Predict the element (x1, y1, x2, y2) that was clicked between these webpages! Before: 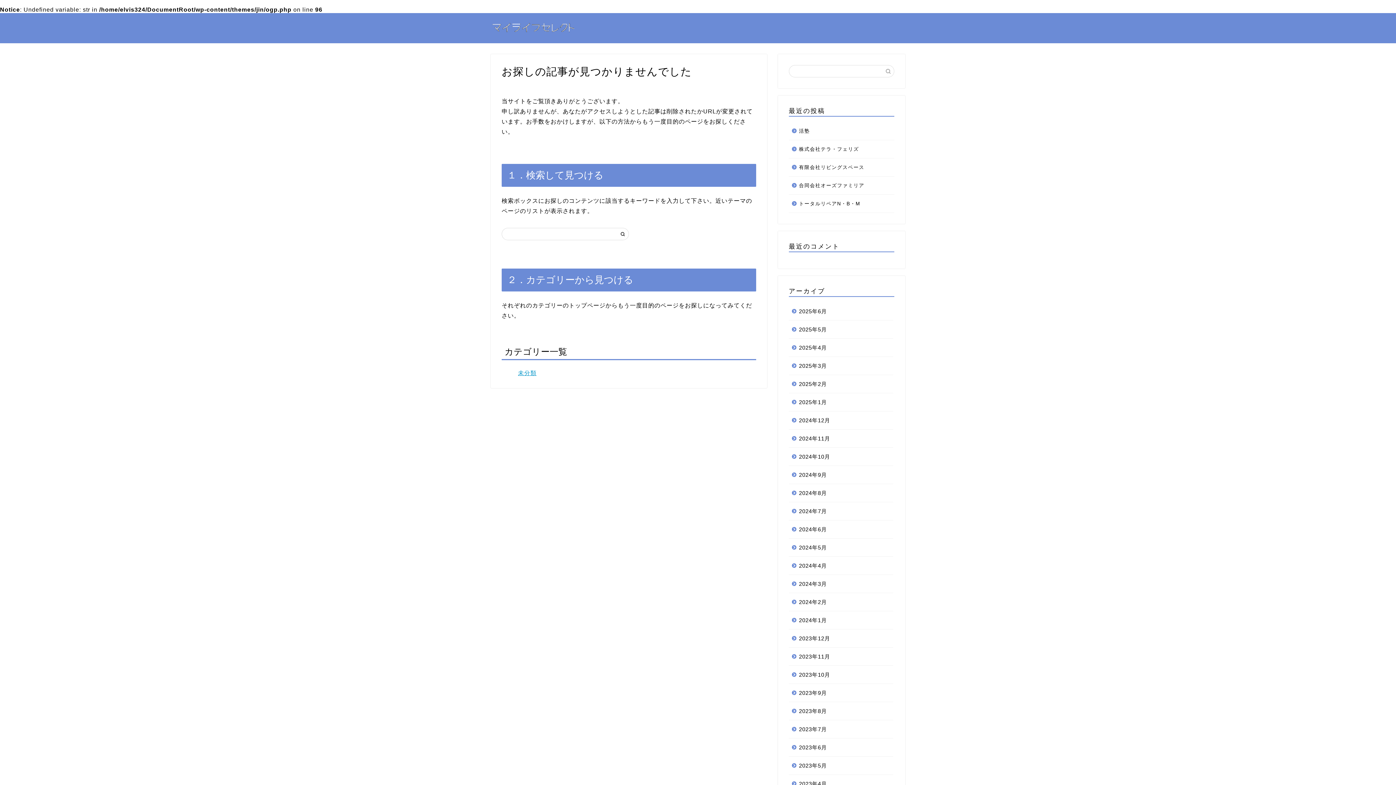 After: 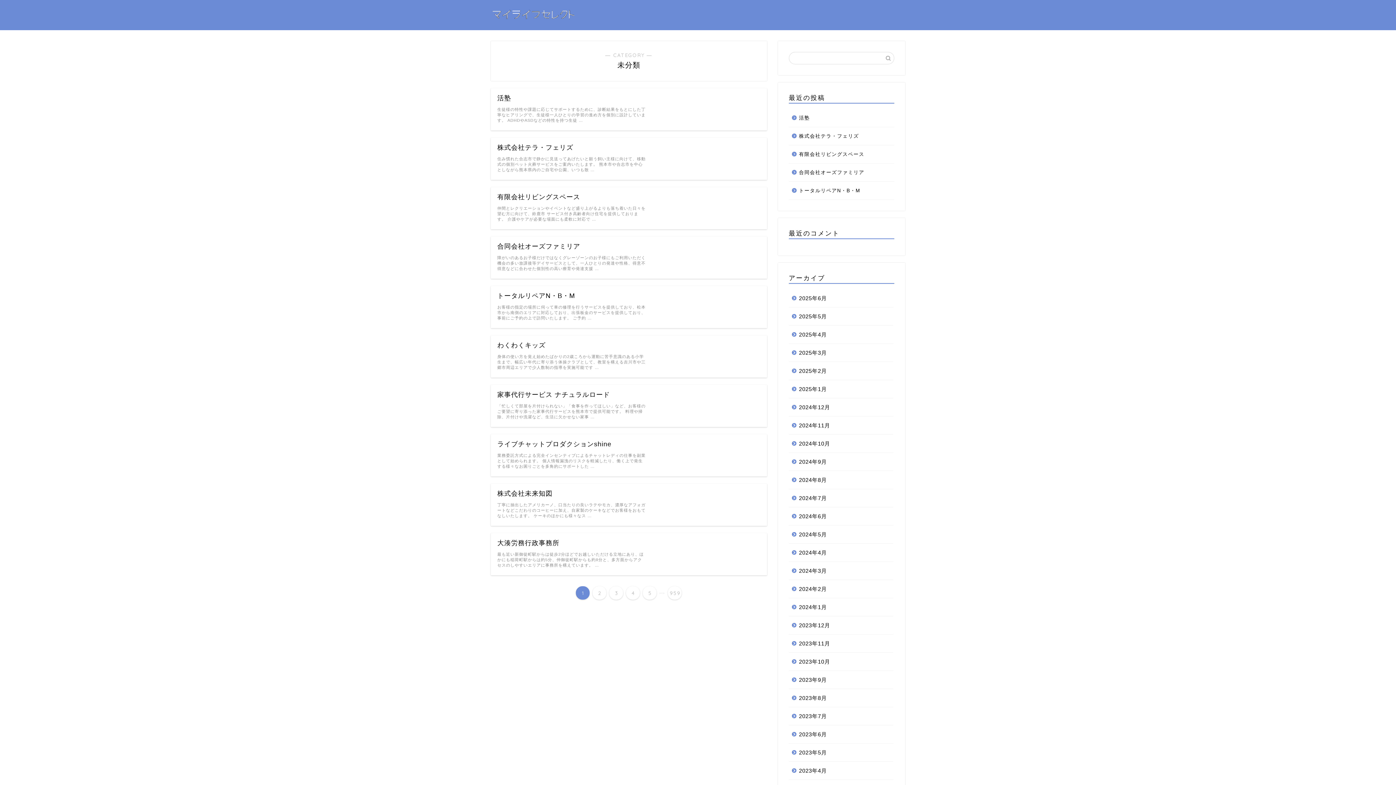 Action: label: 未分類 bbox: (518, 370, 536, 376)